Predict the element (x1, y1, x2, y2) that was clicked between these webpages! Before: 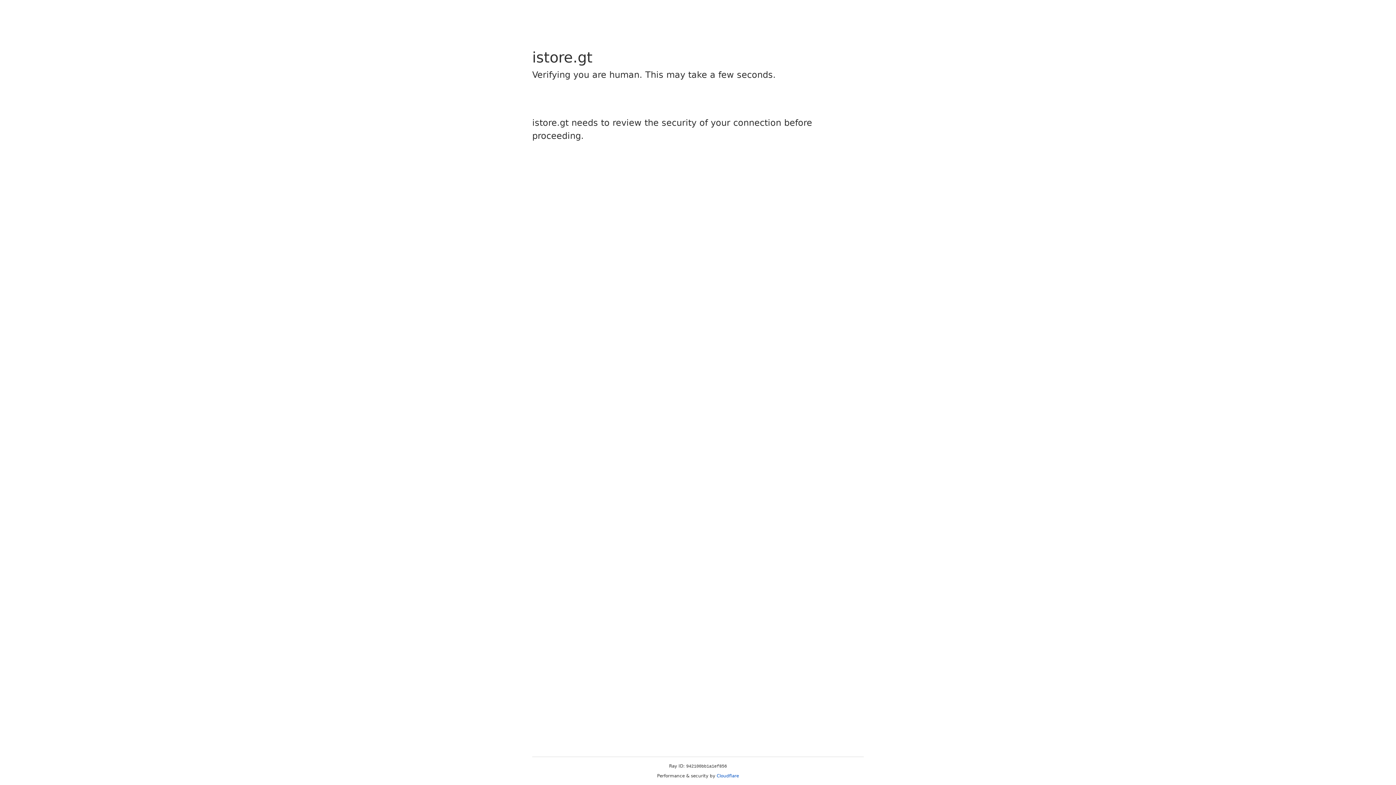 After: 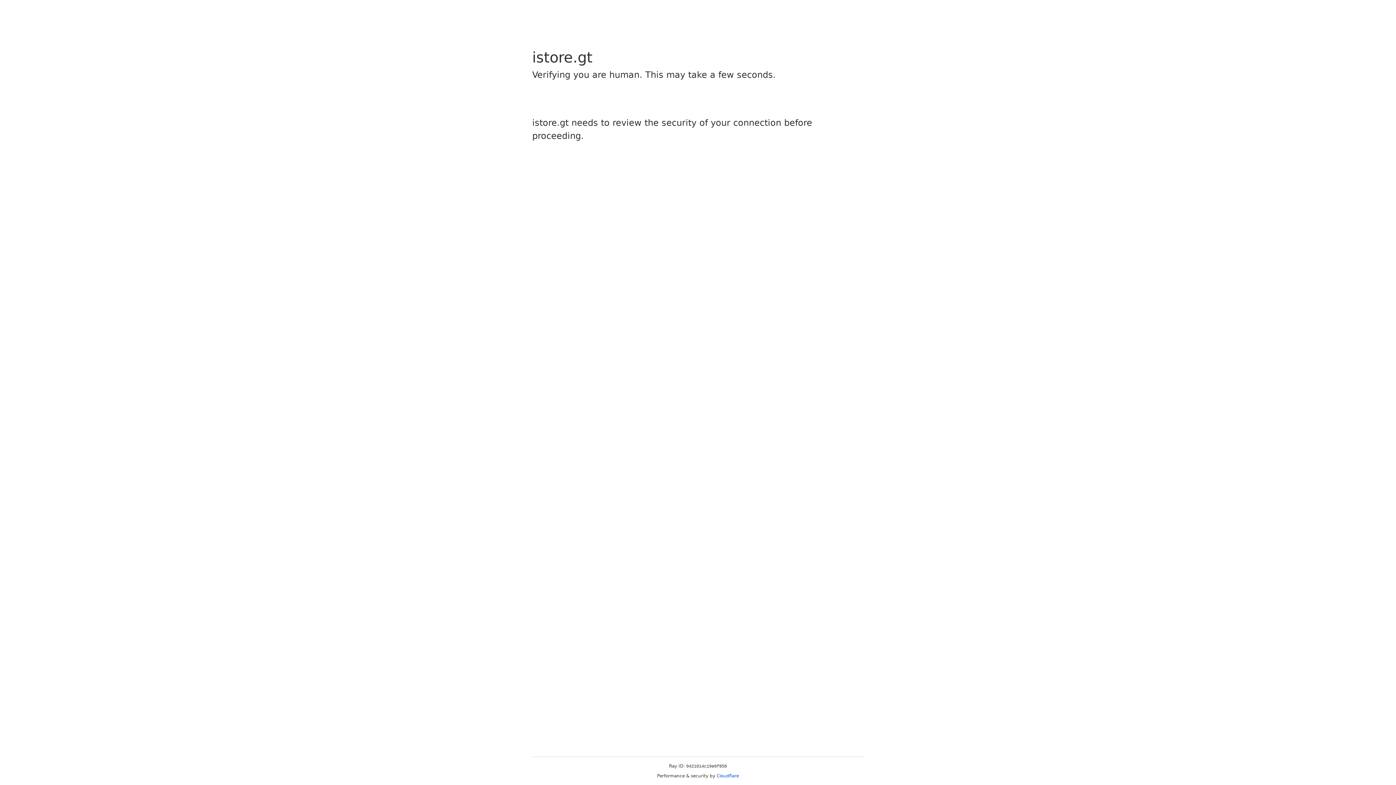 Action: label: Cloudflare bbox: (716, 773, 739, 778)